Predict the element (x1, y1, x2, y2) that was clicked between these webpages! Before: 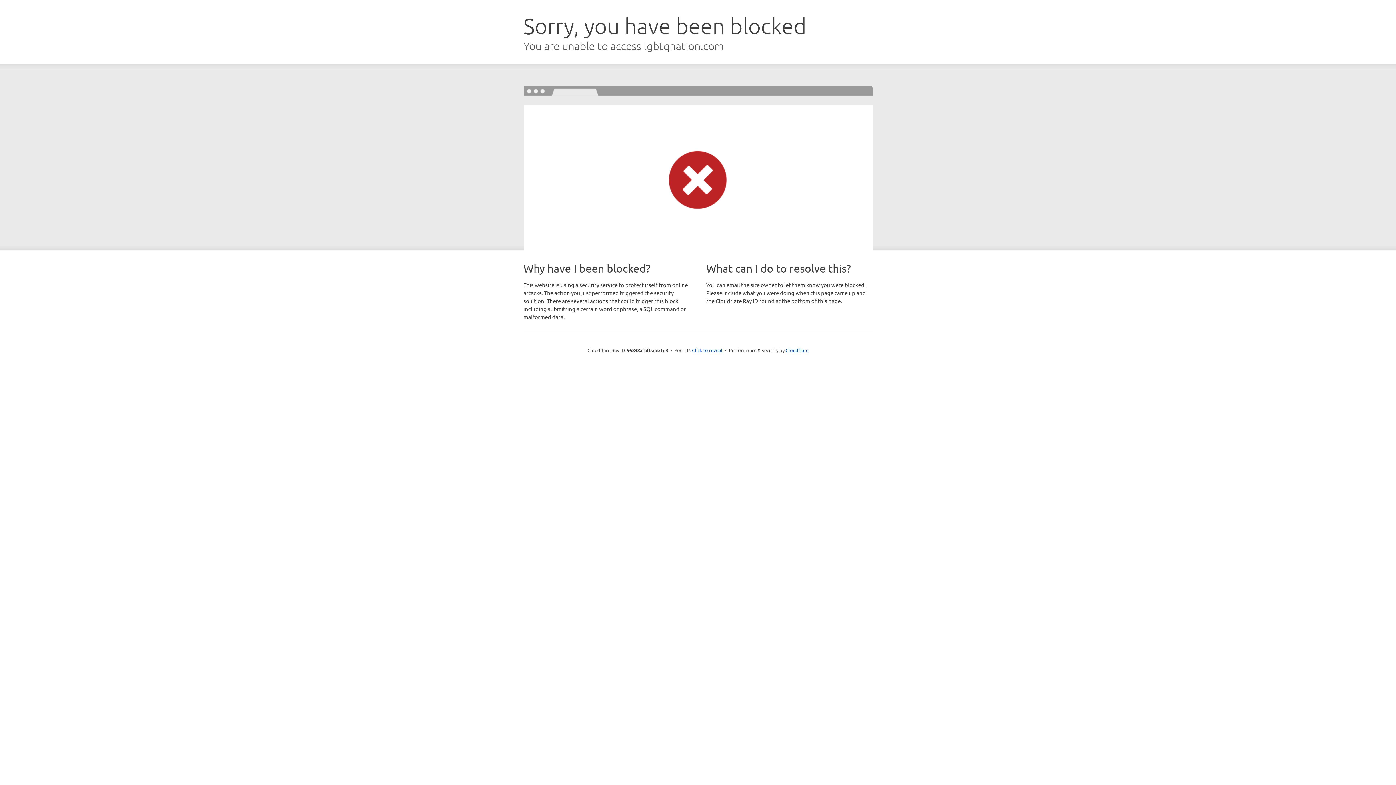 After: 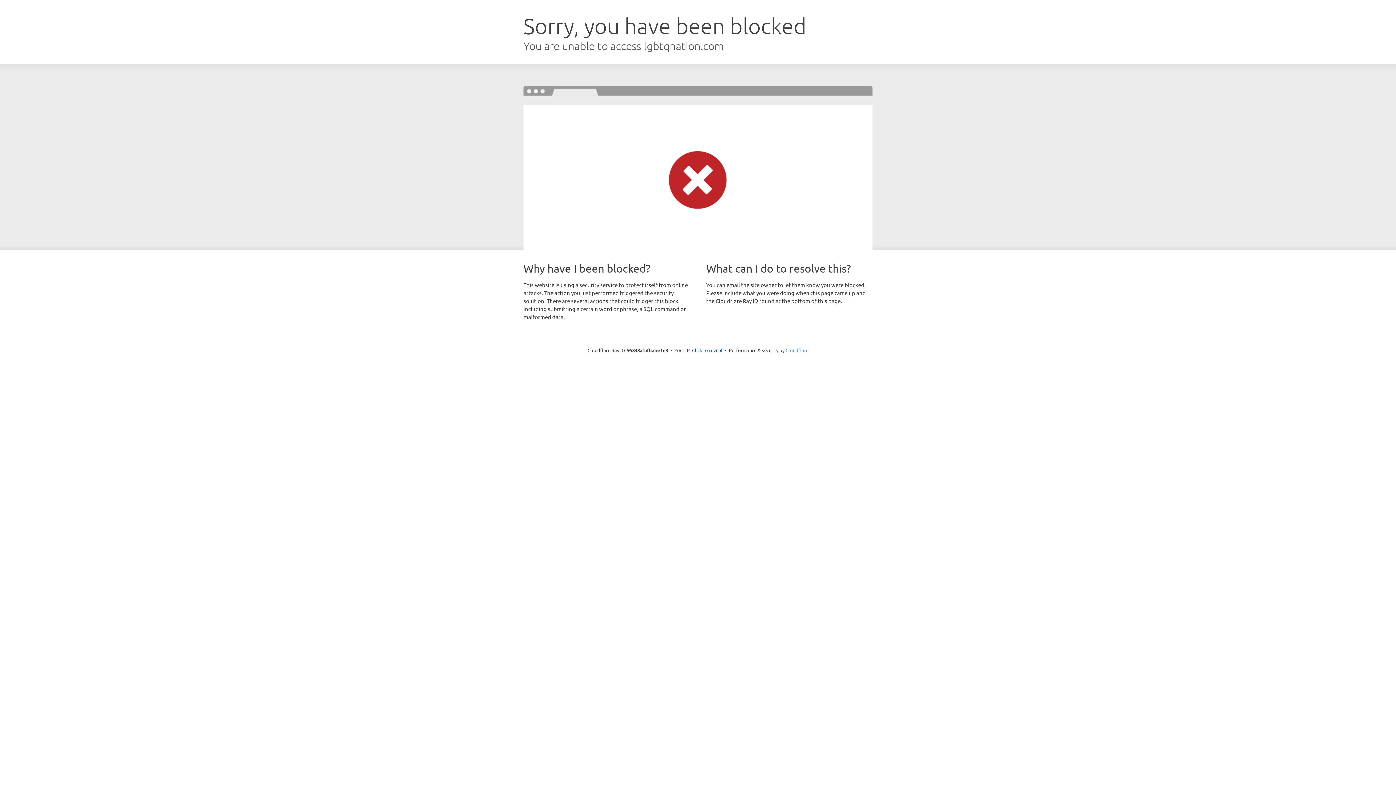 Action: label: Cloudflare bbox: (785, 347, 808, 353)